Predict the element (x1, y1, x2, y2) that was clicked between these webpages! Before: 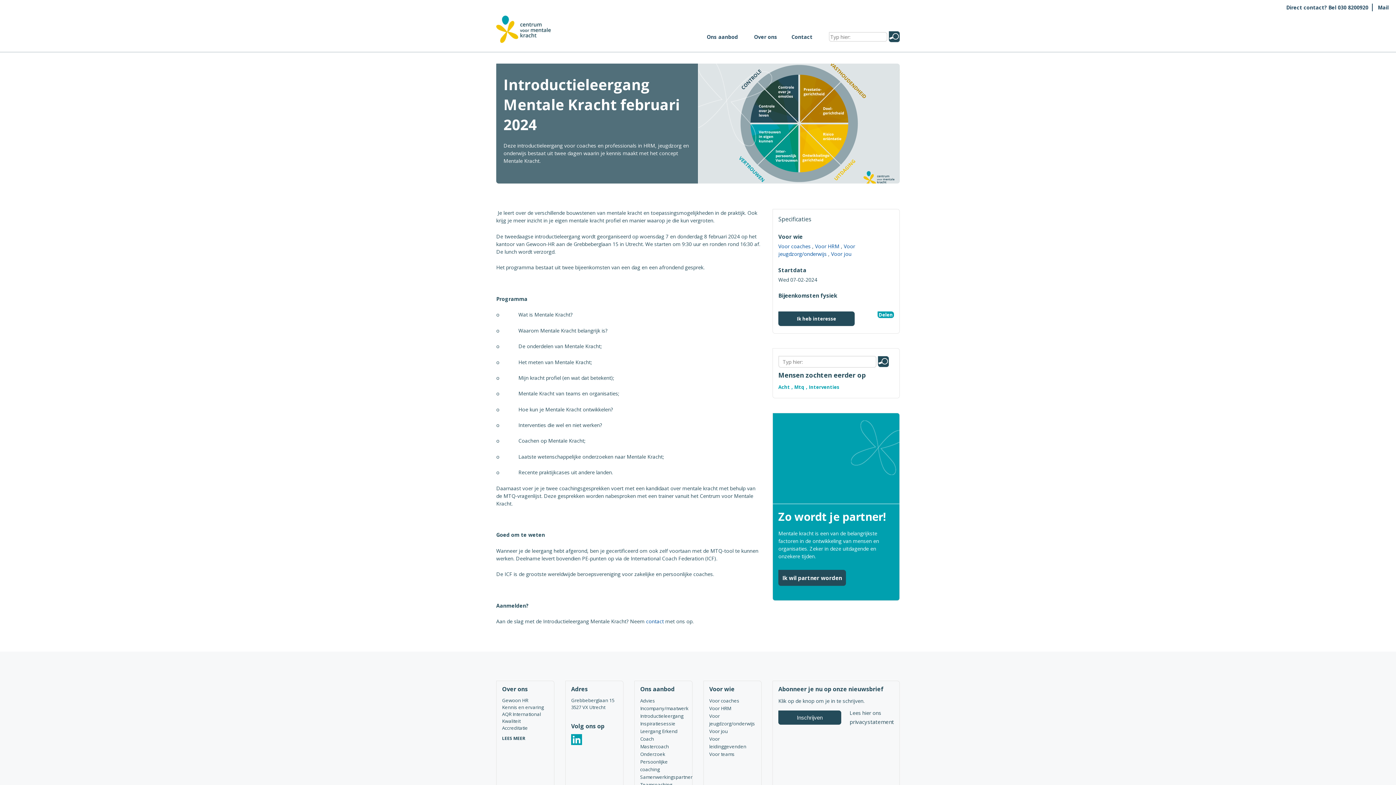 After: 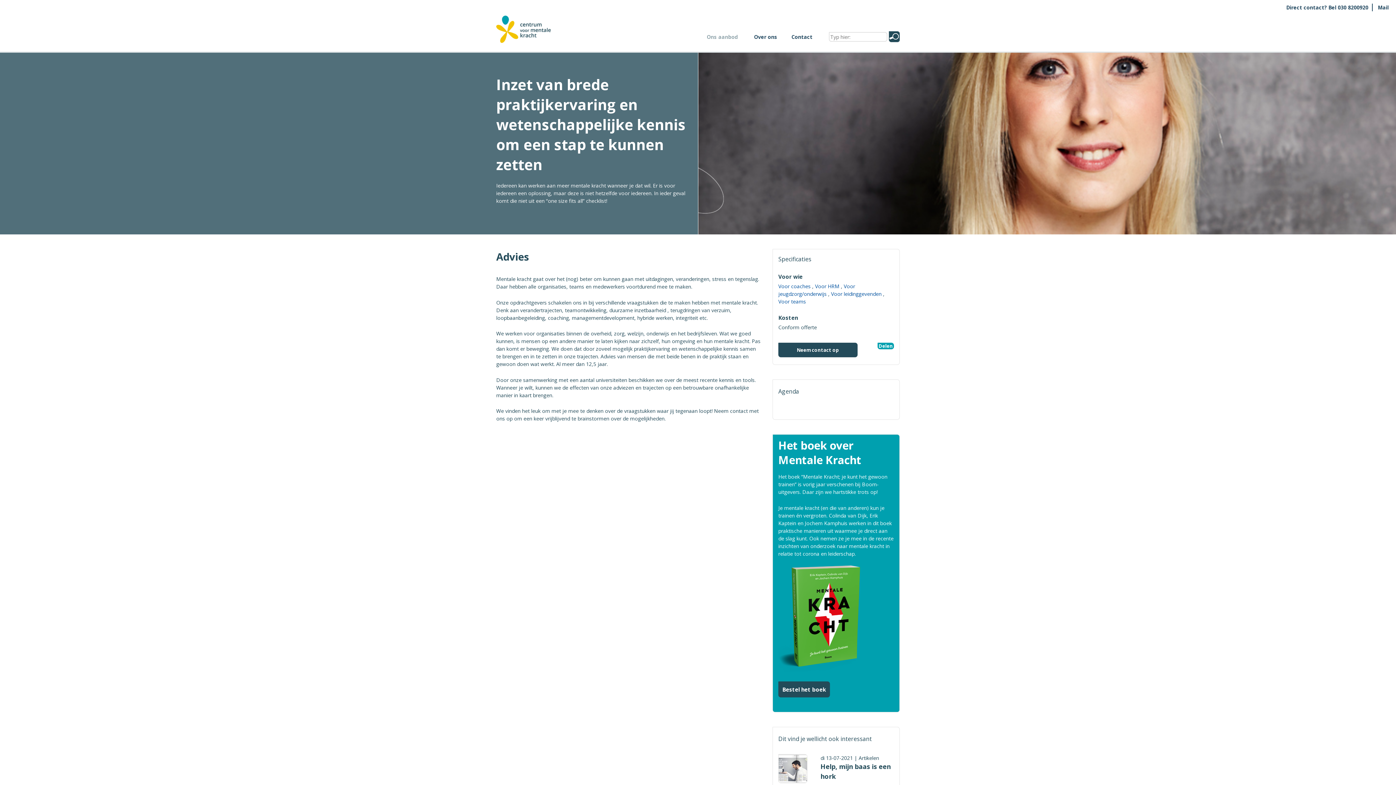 Action: label: Advies bbox: (640, 697, 686, 705)